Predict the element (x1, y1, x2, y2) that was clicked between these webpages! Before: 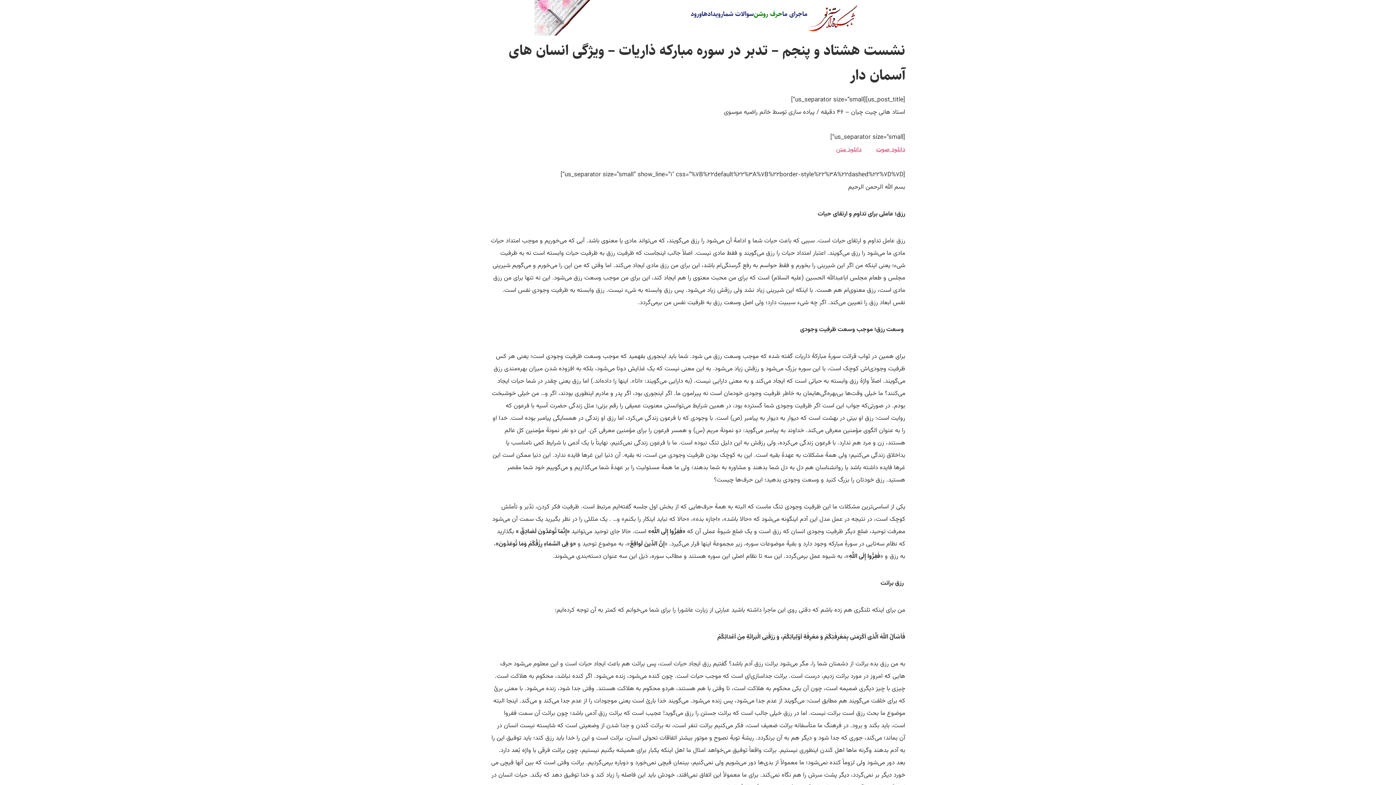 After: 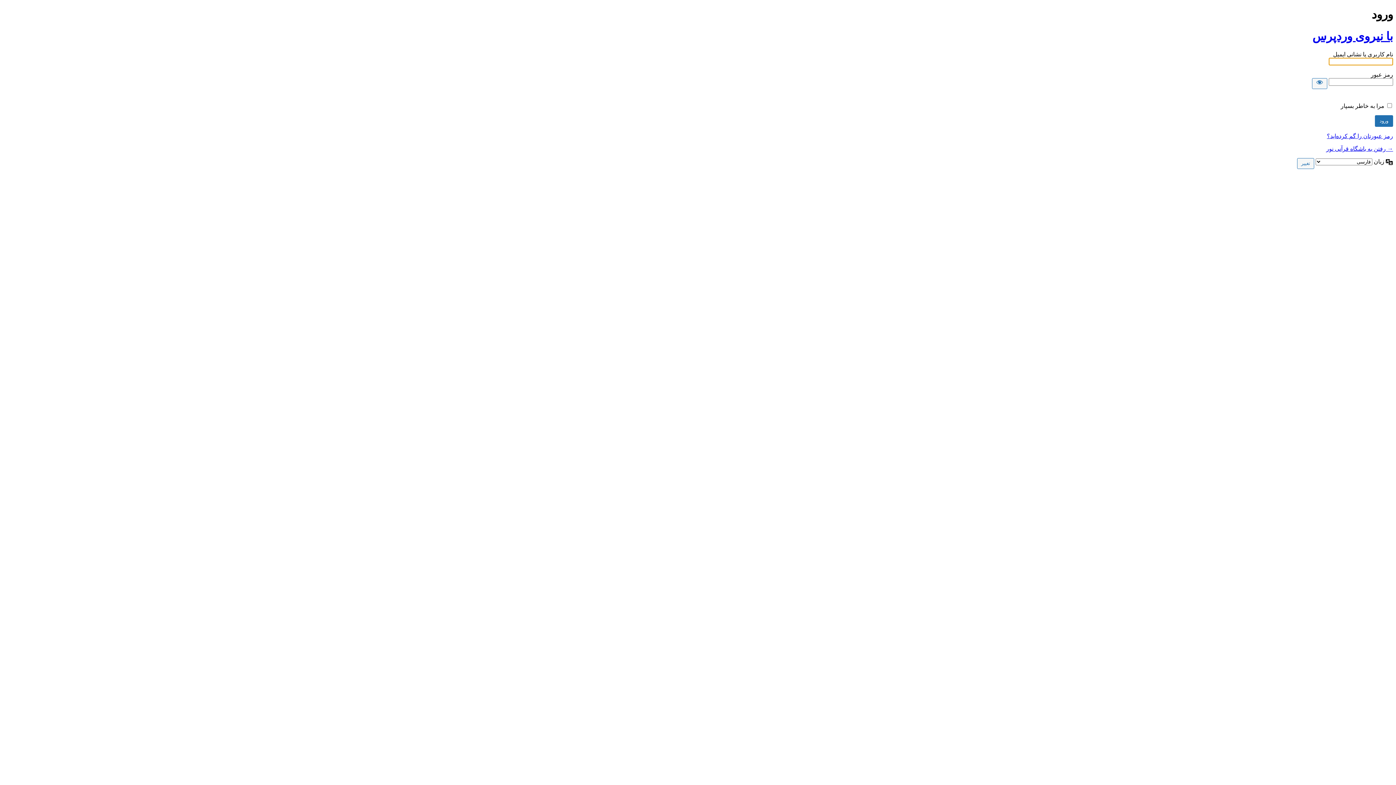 Action: bbox: (690, 8, 701, 19) label: ورود